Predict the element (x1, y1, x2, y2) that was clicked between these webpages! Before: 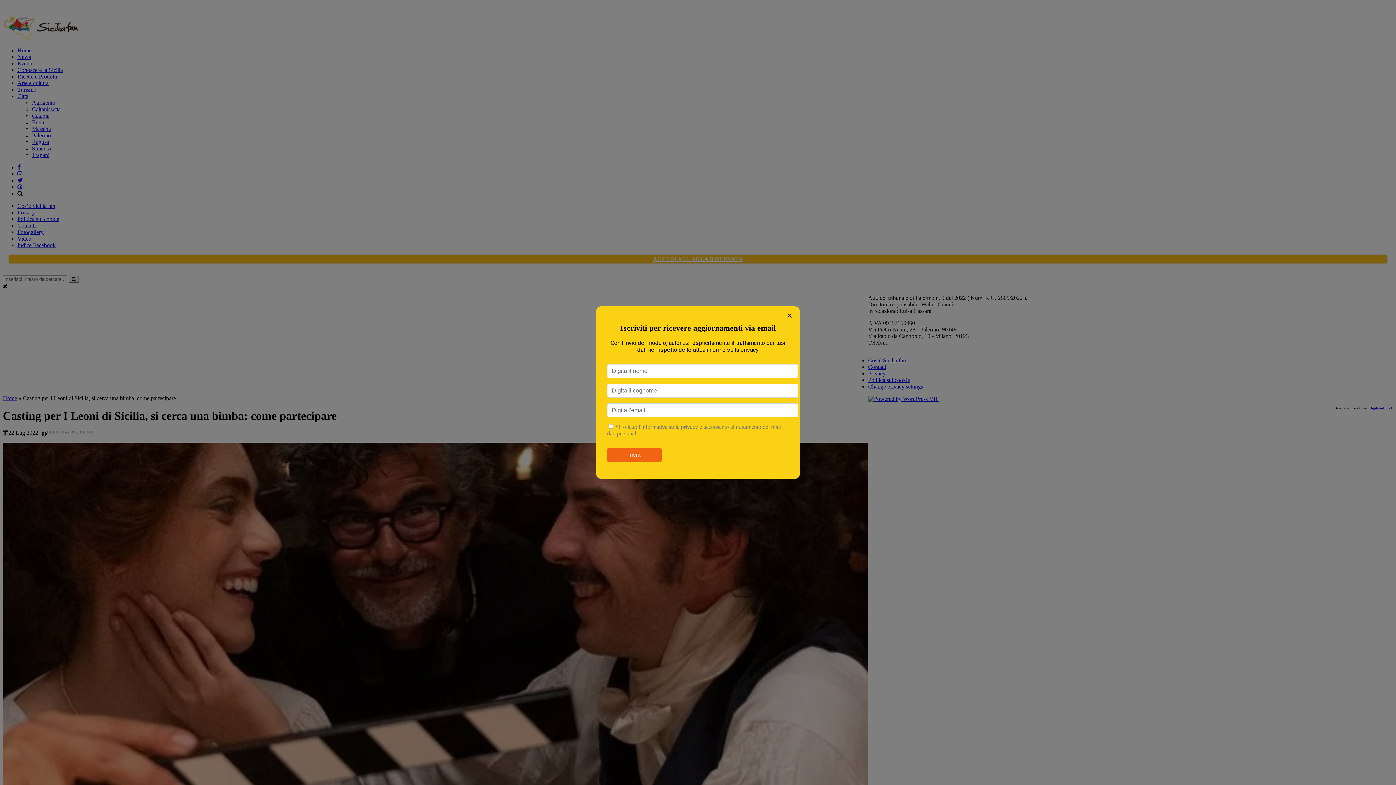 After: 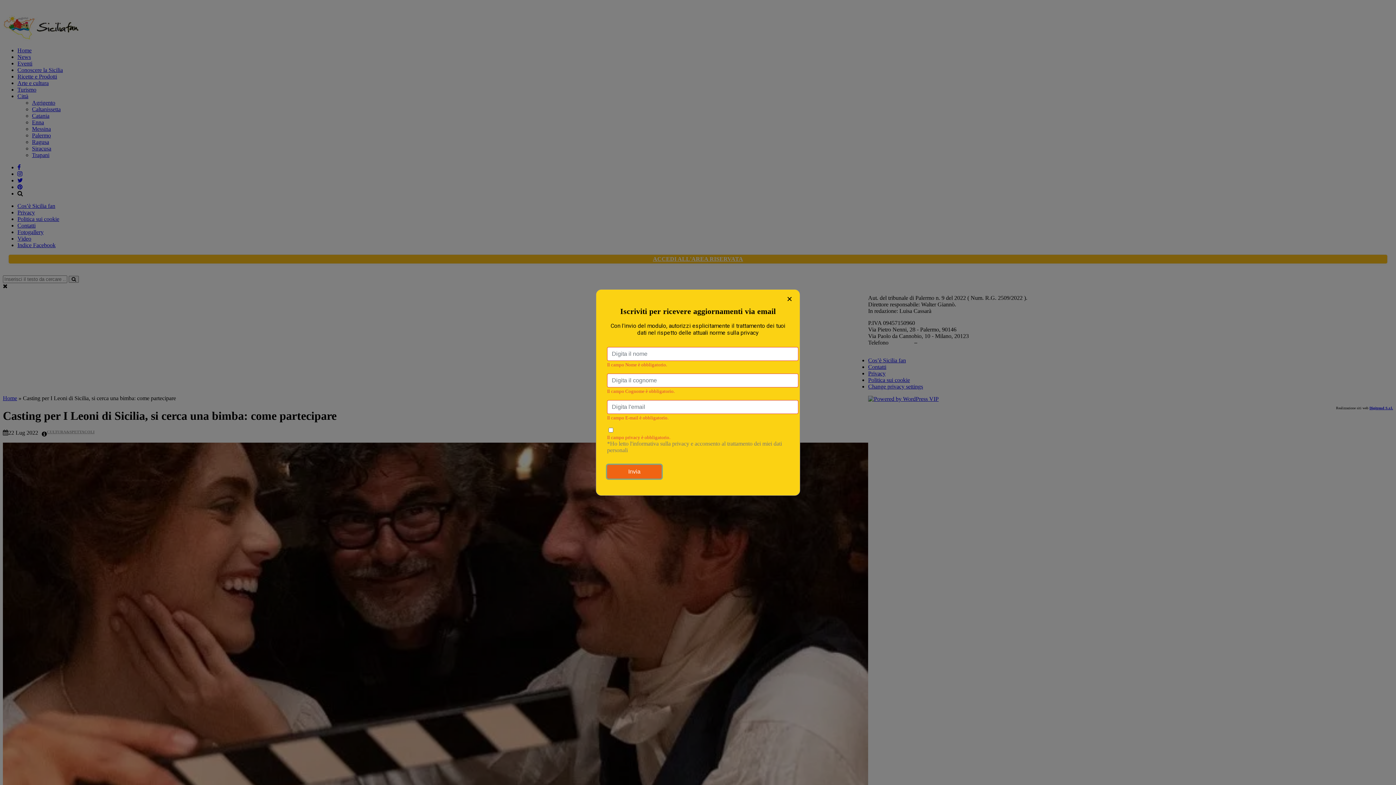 Action: label: Invia bbox: (607, 448, 661, 462)